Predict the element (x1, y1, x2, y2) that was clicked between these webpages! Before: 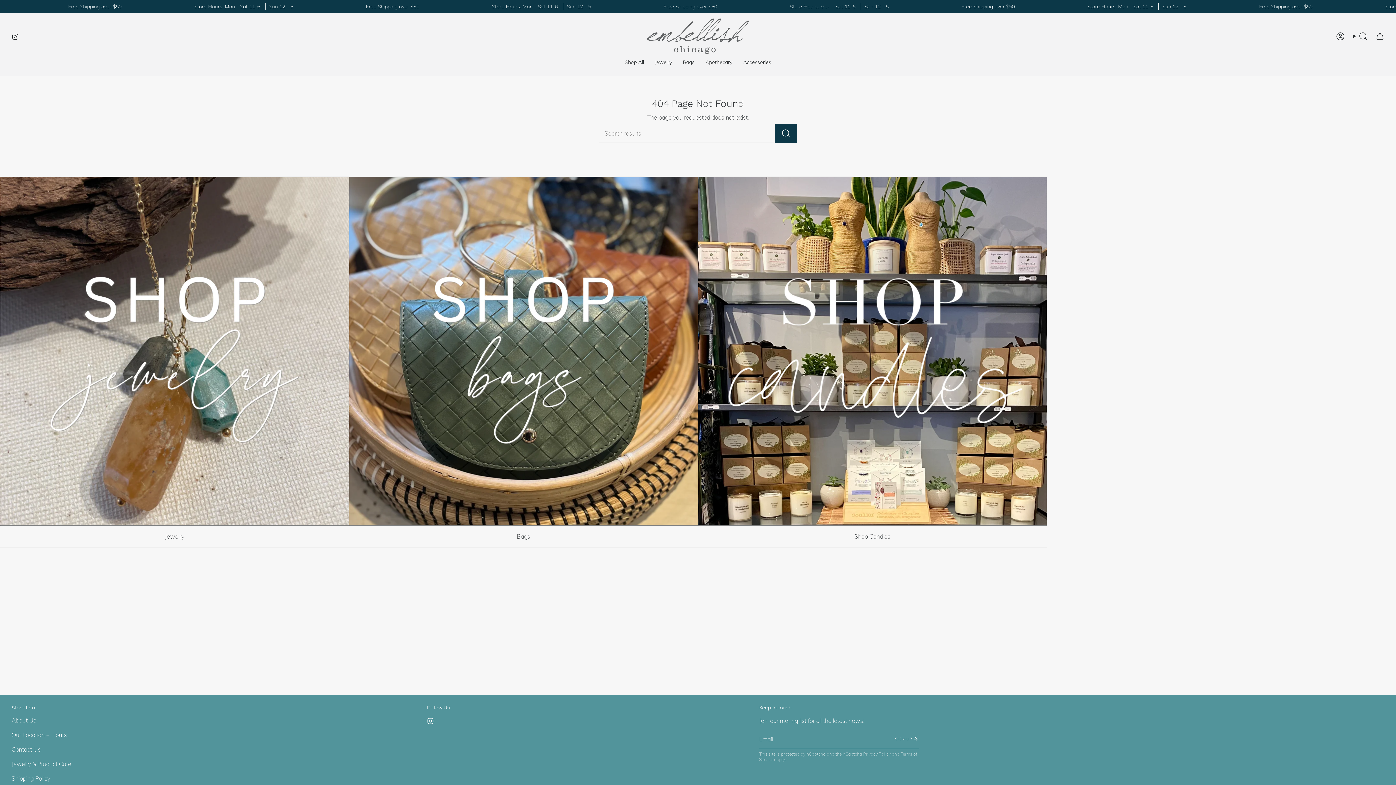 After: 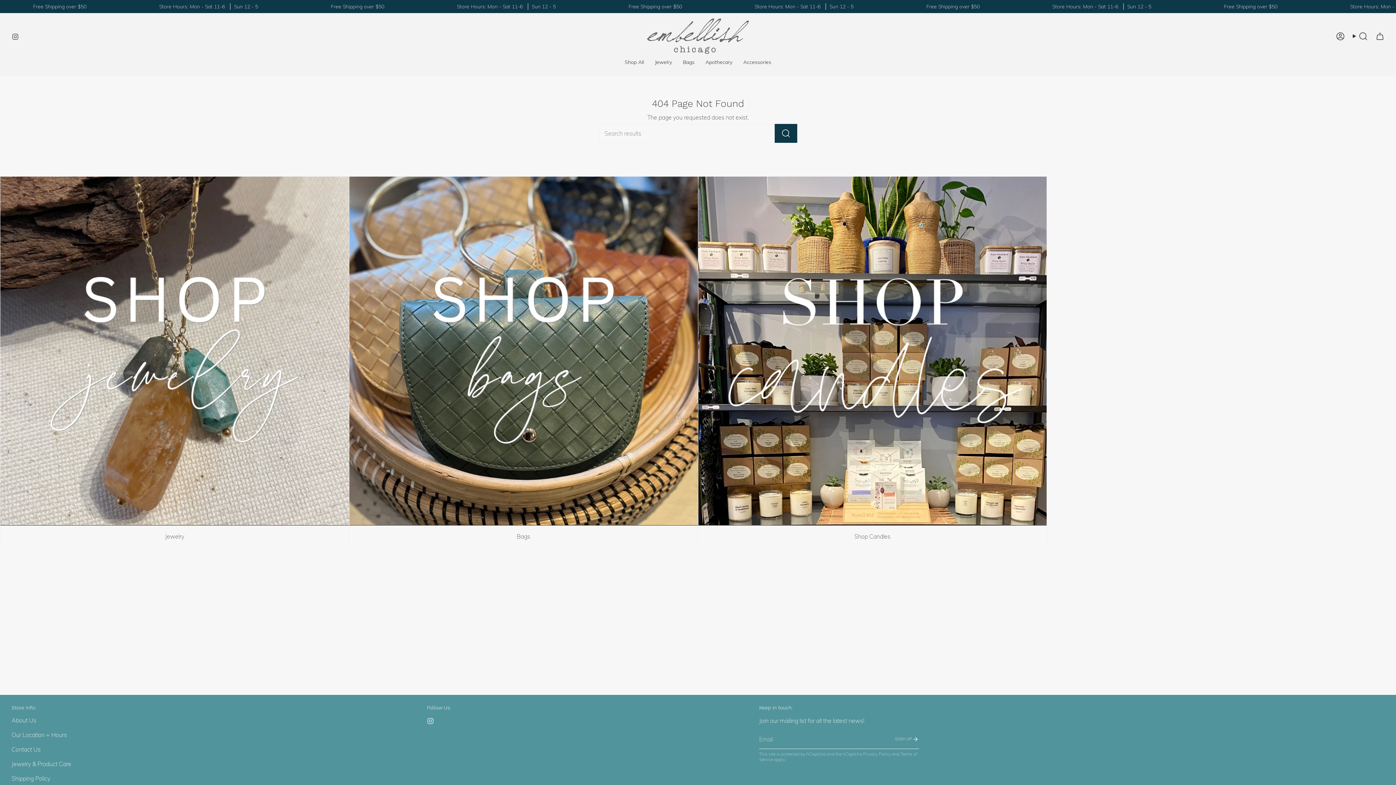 Action: label: SIGN-UP bbox: (891, 730, 919, 749)